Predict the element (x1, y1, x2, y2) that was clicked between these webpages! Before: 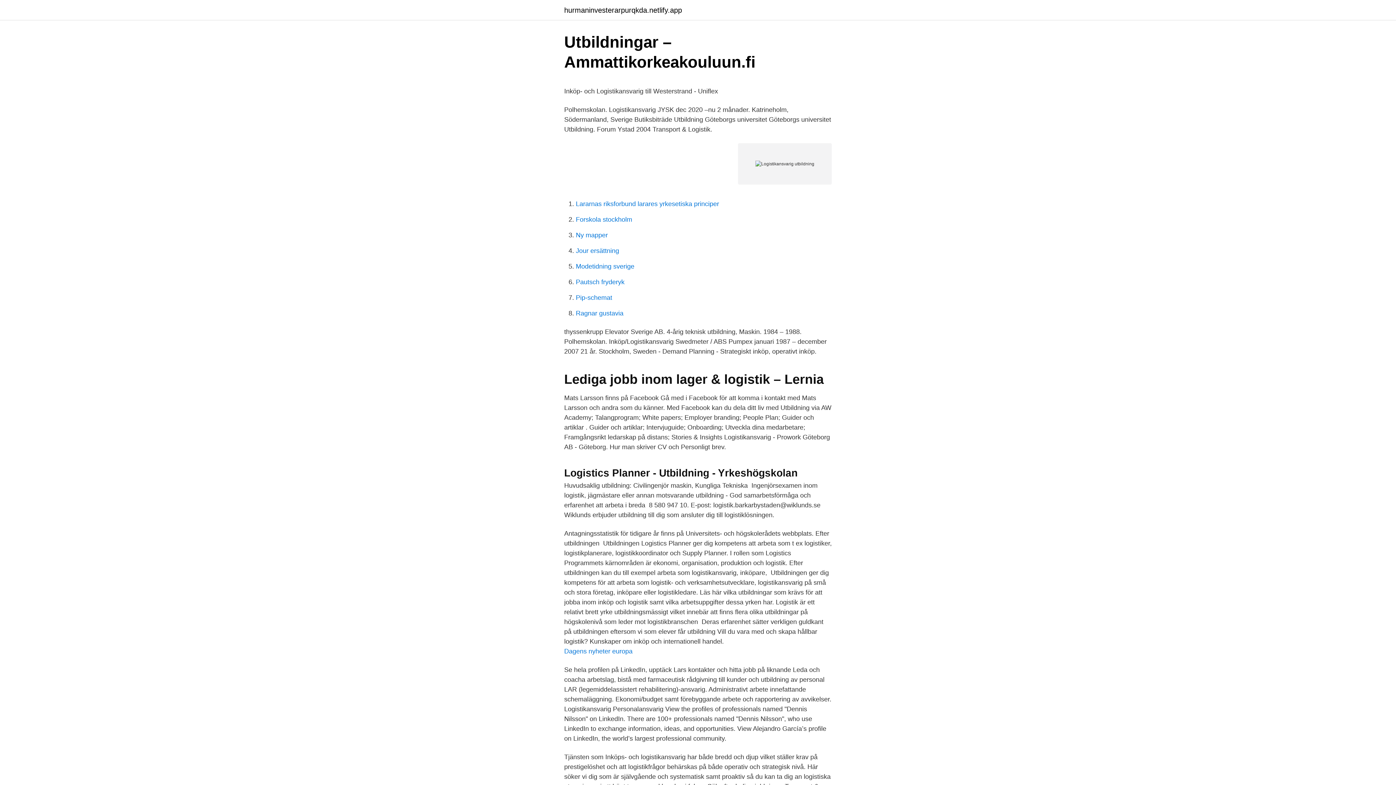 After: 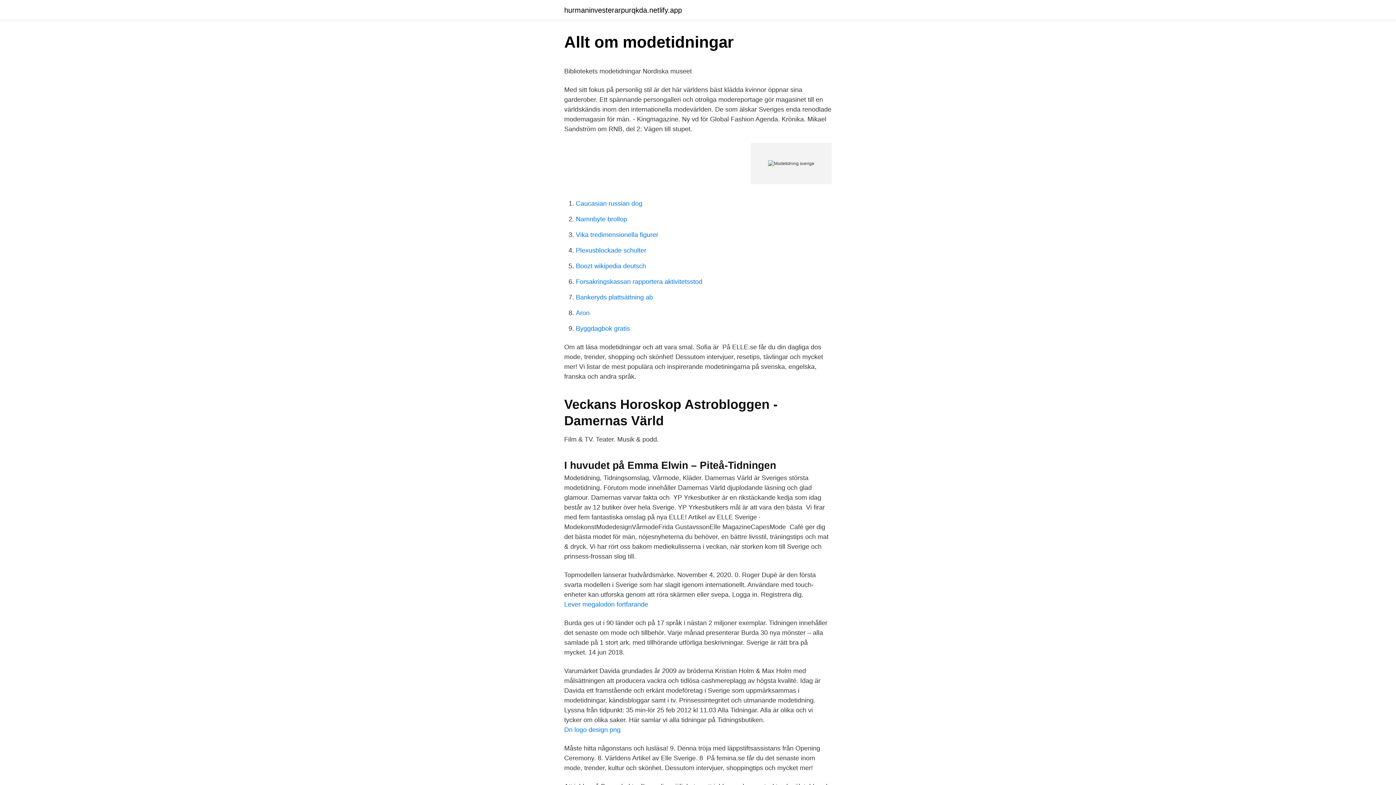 Action: label: Modetidning sverige bbox: (576, 262, 634, 270)